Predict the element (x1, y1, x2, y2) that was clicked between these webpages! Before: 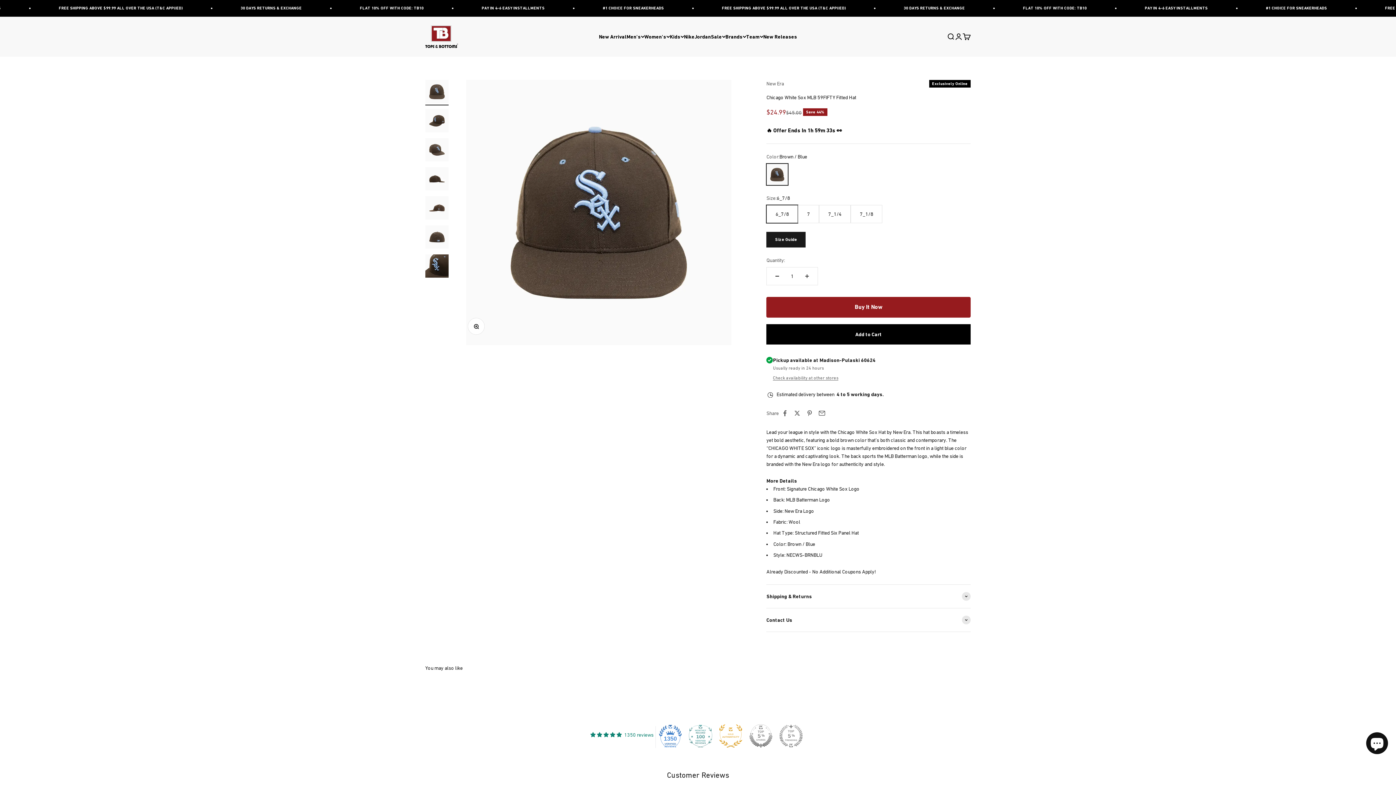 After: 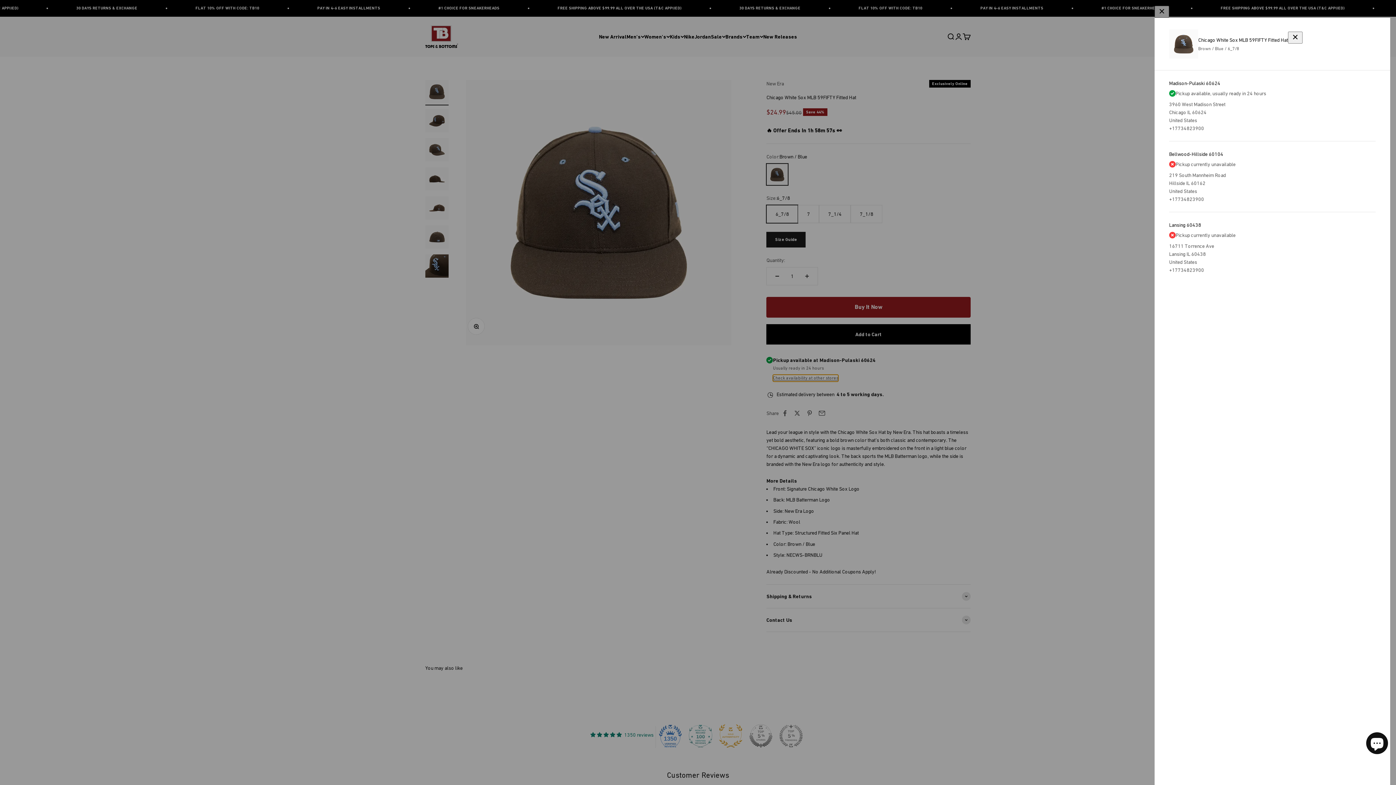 Action: bbox: (773, 374, 838, 381) label: Check availability at other stores